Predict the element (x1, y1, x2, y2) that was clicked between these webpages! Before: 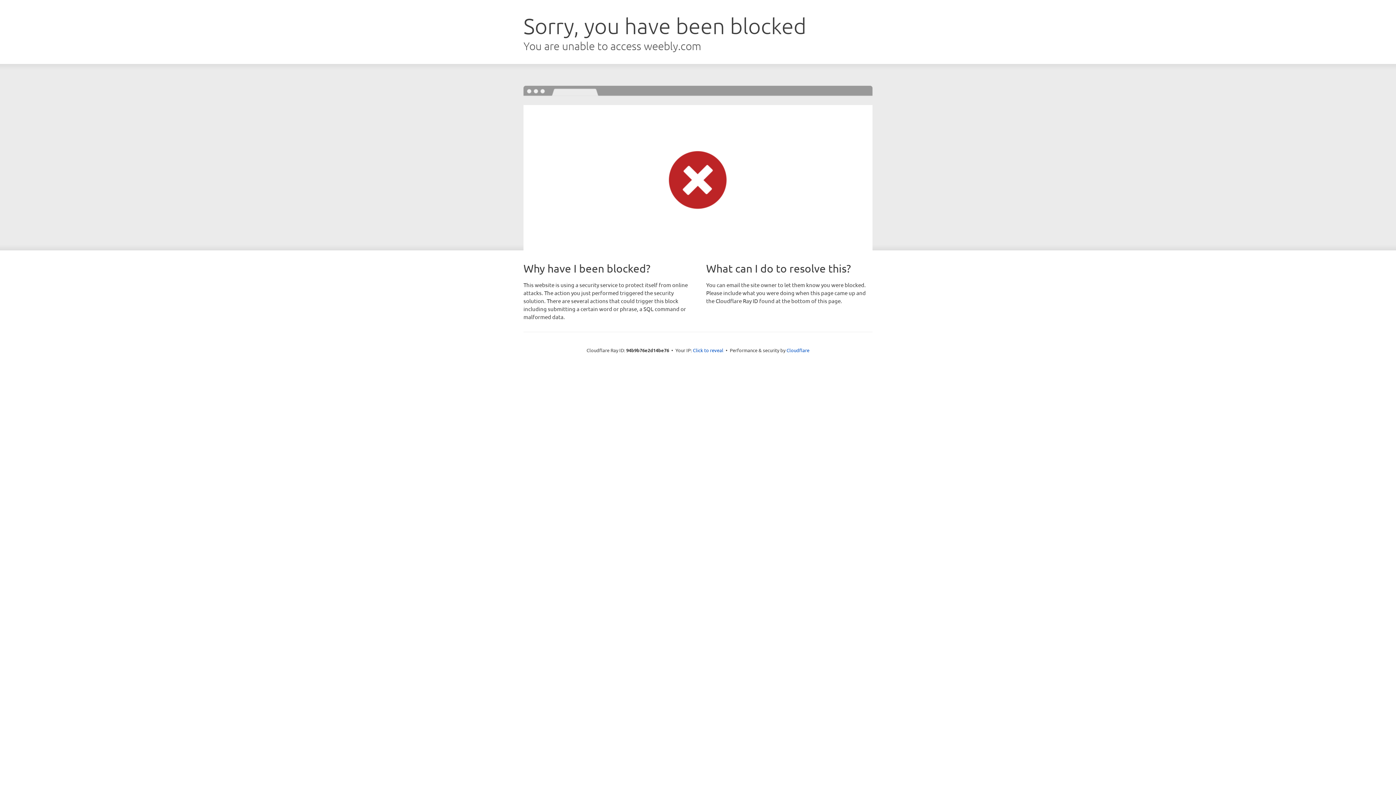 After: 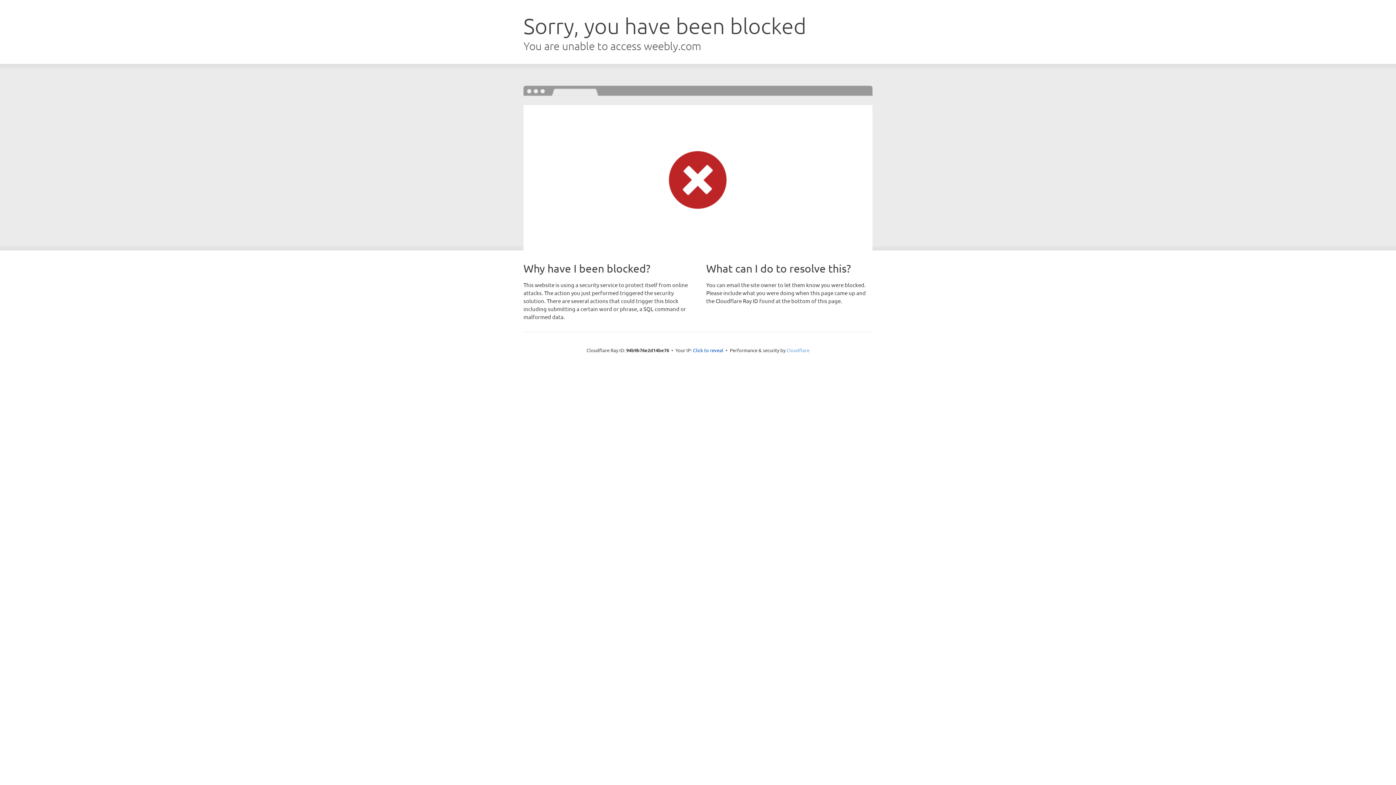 Action: label: Cloudflare bbox: (786, 347, 809, 353)